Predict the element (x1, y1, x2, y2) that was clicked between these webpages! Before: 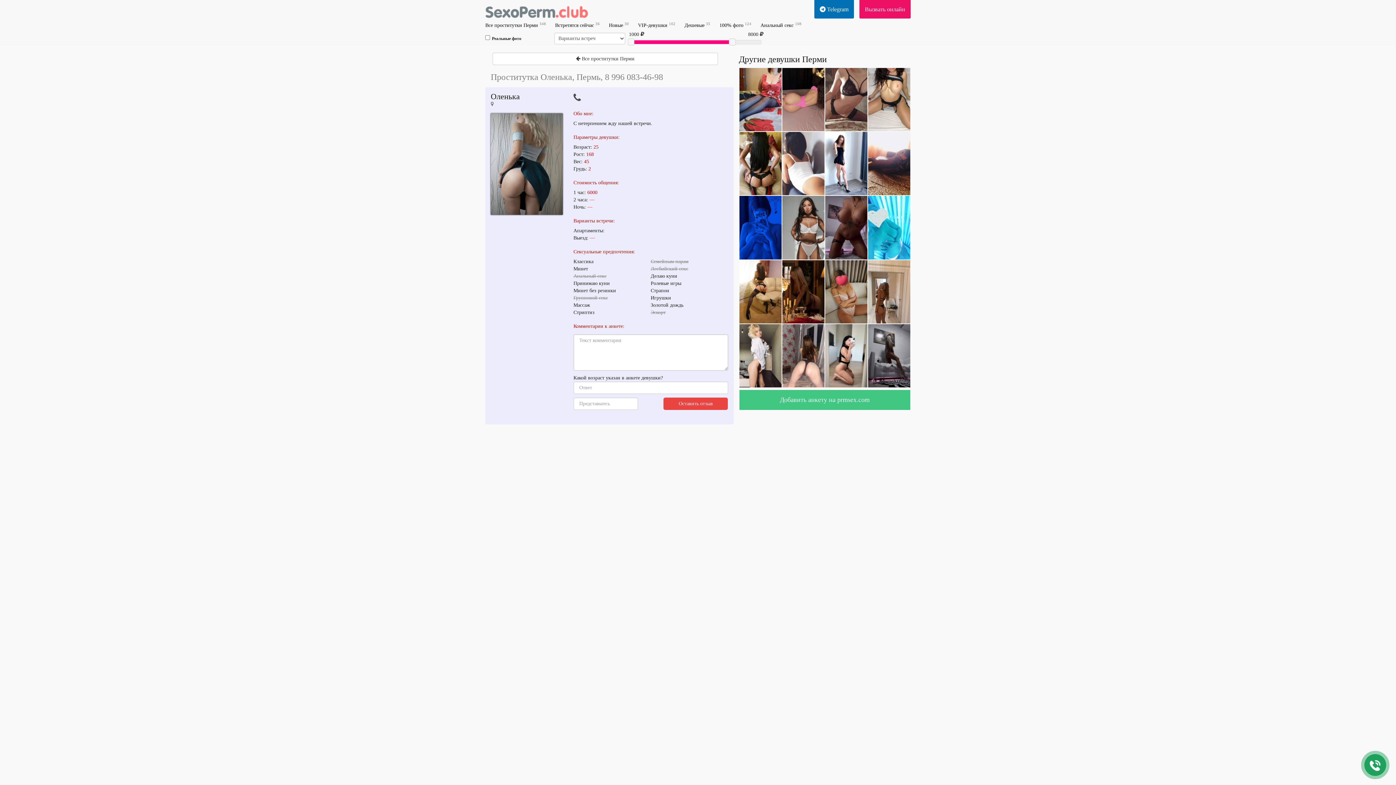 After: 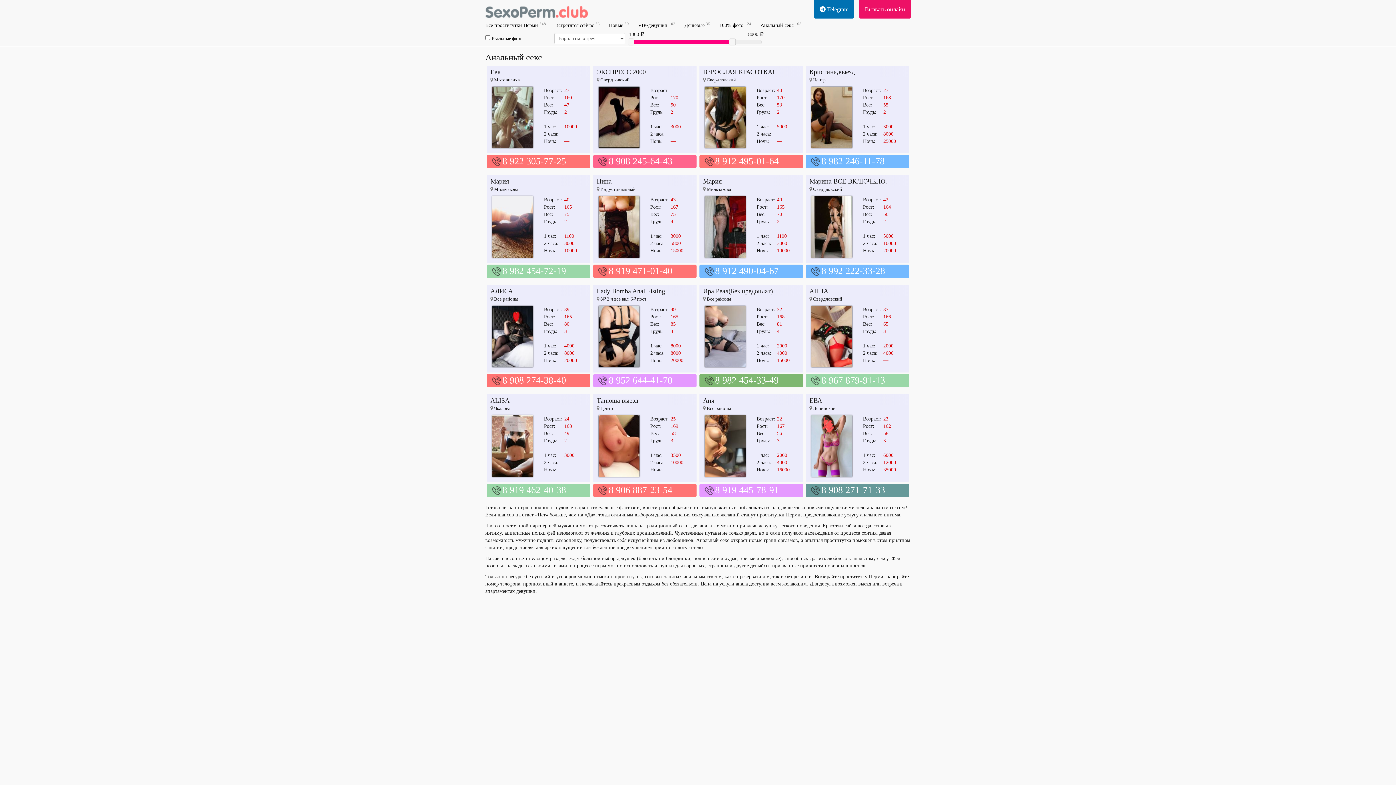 Action: label: Анальный секс 108 bbox: (760, 18, 801, 32)